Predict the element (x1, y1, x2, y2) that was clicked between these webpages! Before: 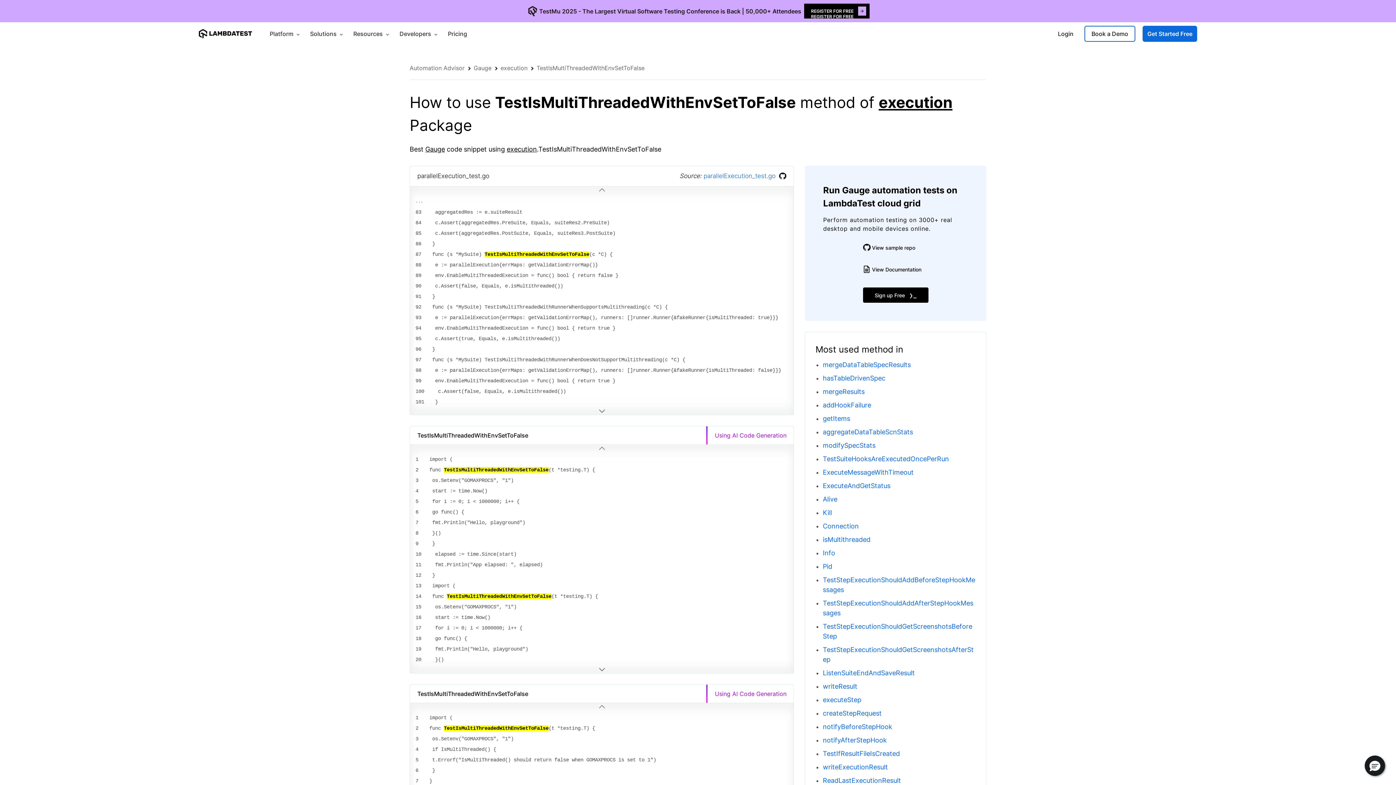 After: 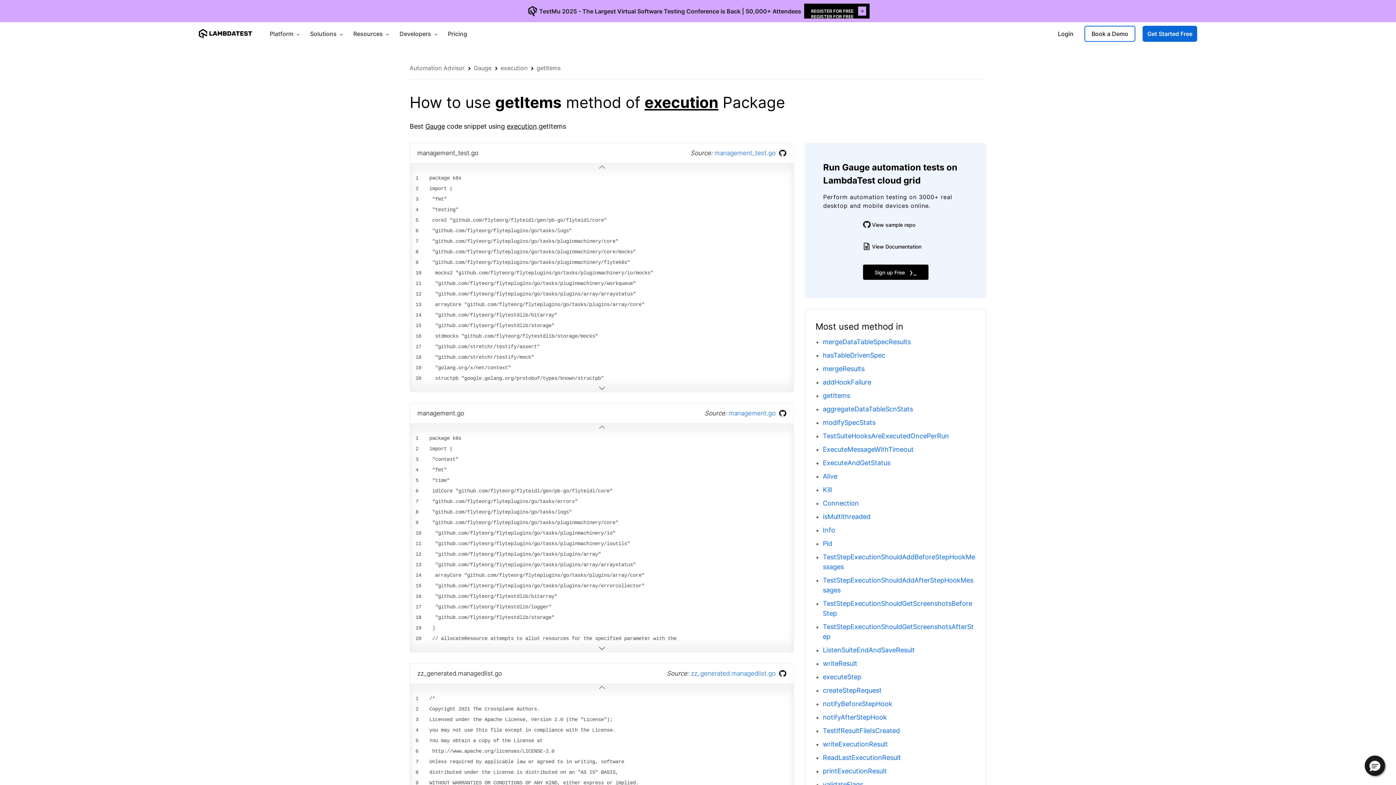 Action: label: getItems bbox: (823, 415, 850, 422)